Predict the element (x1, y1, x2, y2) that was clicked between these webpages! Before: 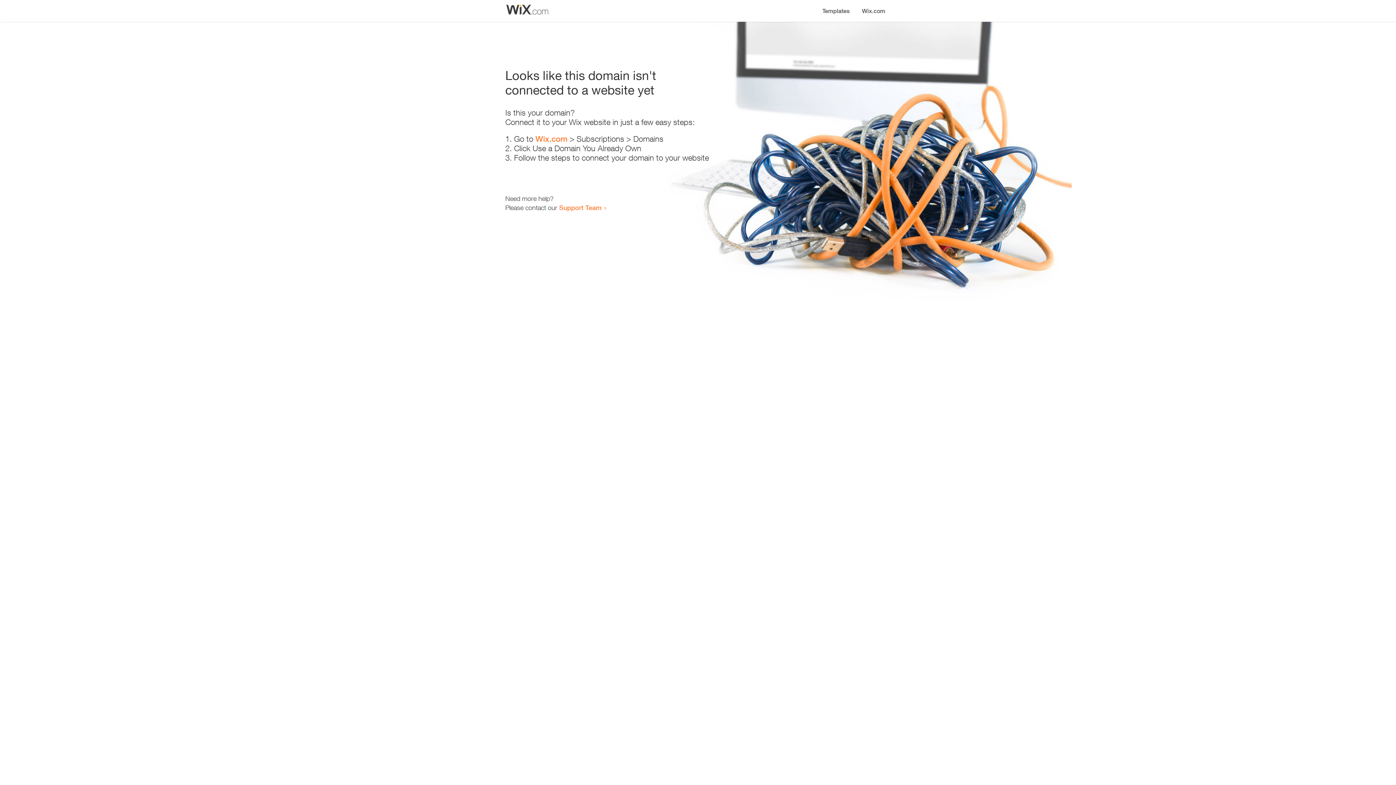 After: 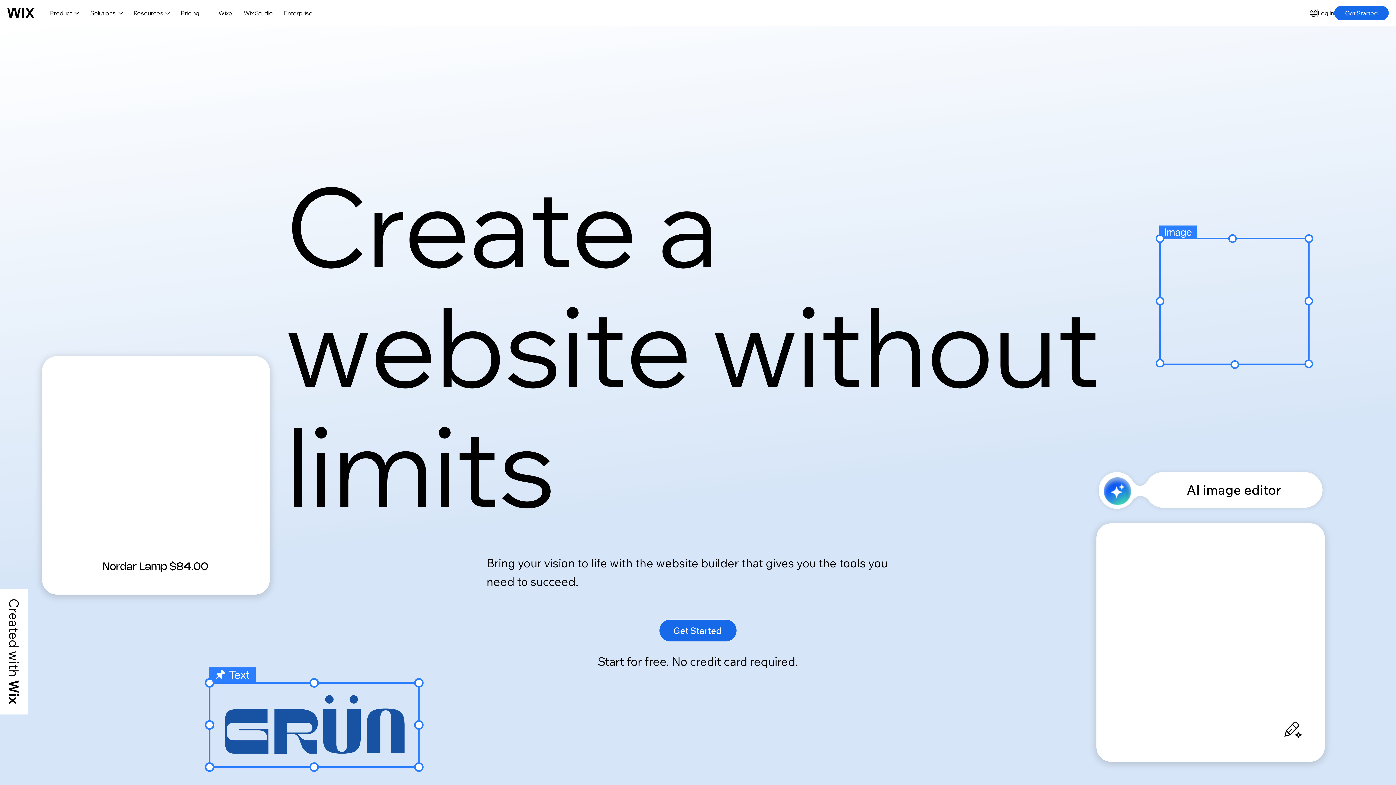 Action: label: Wix.com bbox: (856, 0, 890, 14)